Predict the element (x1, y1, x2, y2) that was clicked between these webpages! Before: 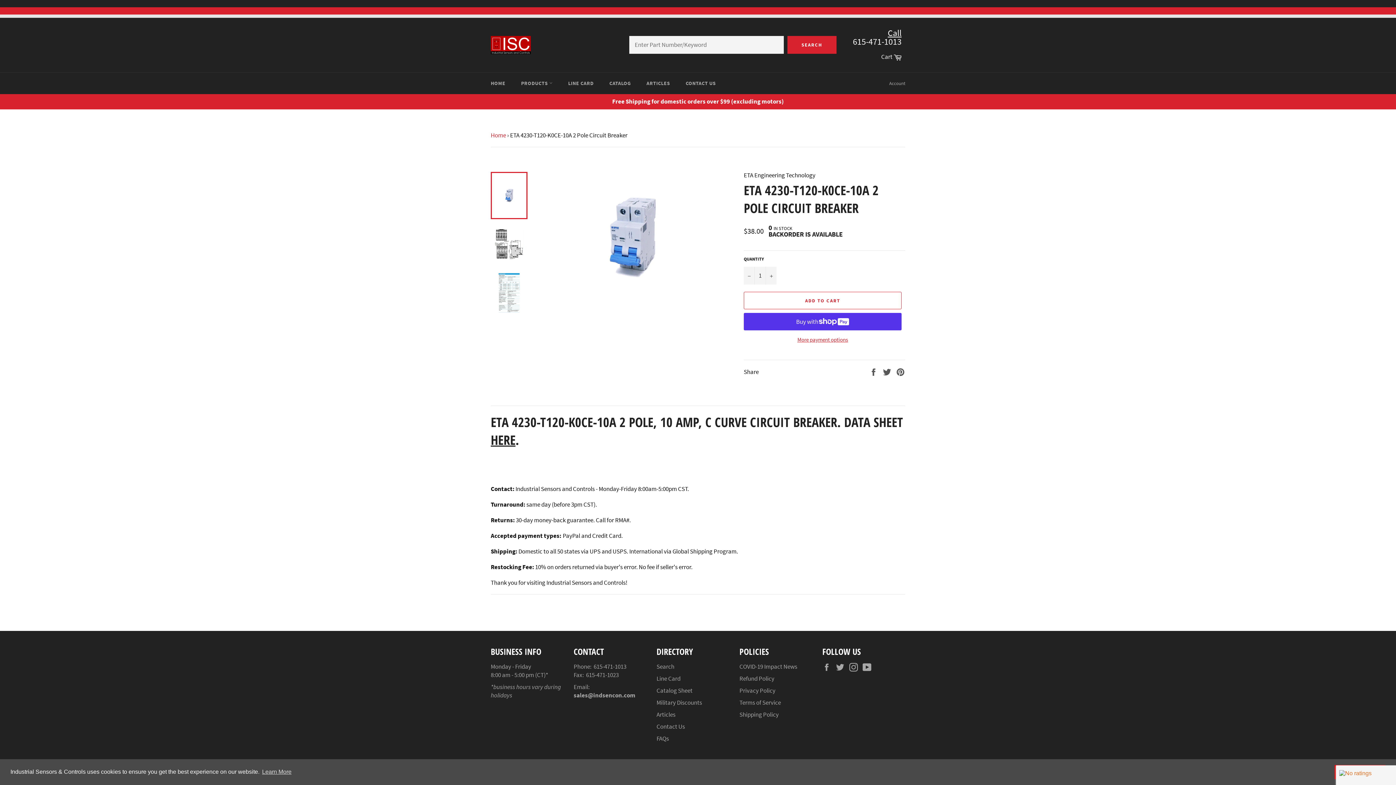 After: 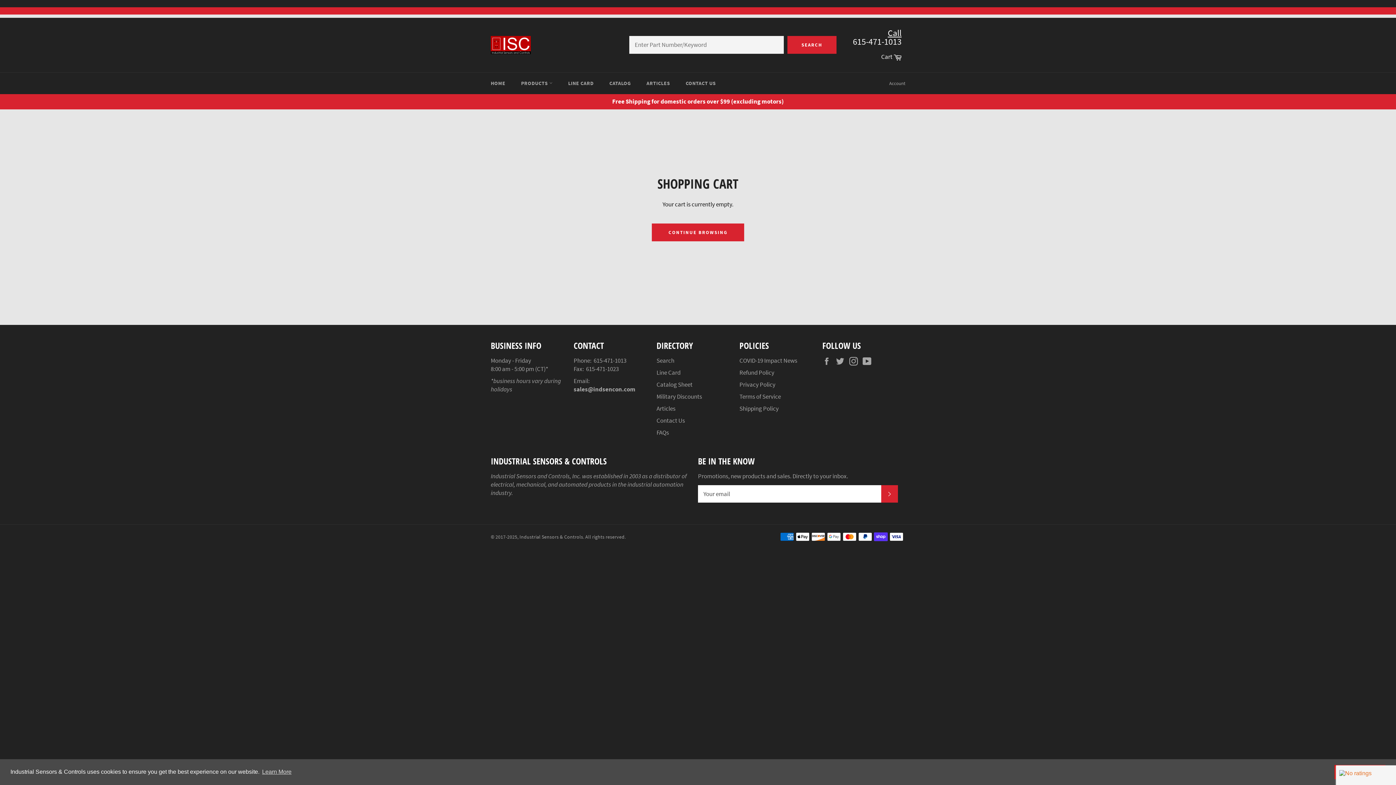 Action: label: Cart 
Cart bbox: (877, 49, 905, 64)